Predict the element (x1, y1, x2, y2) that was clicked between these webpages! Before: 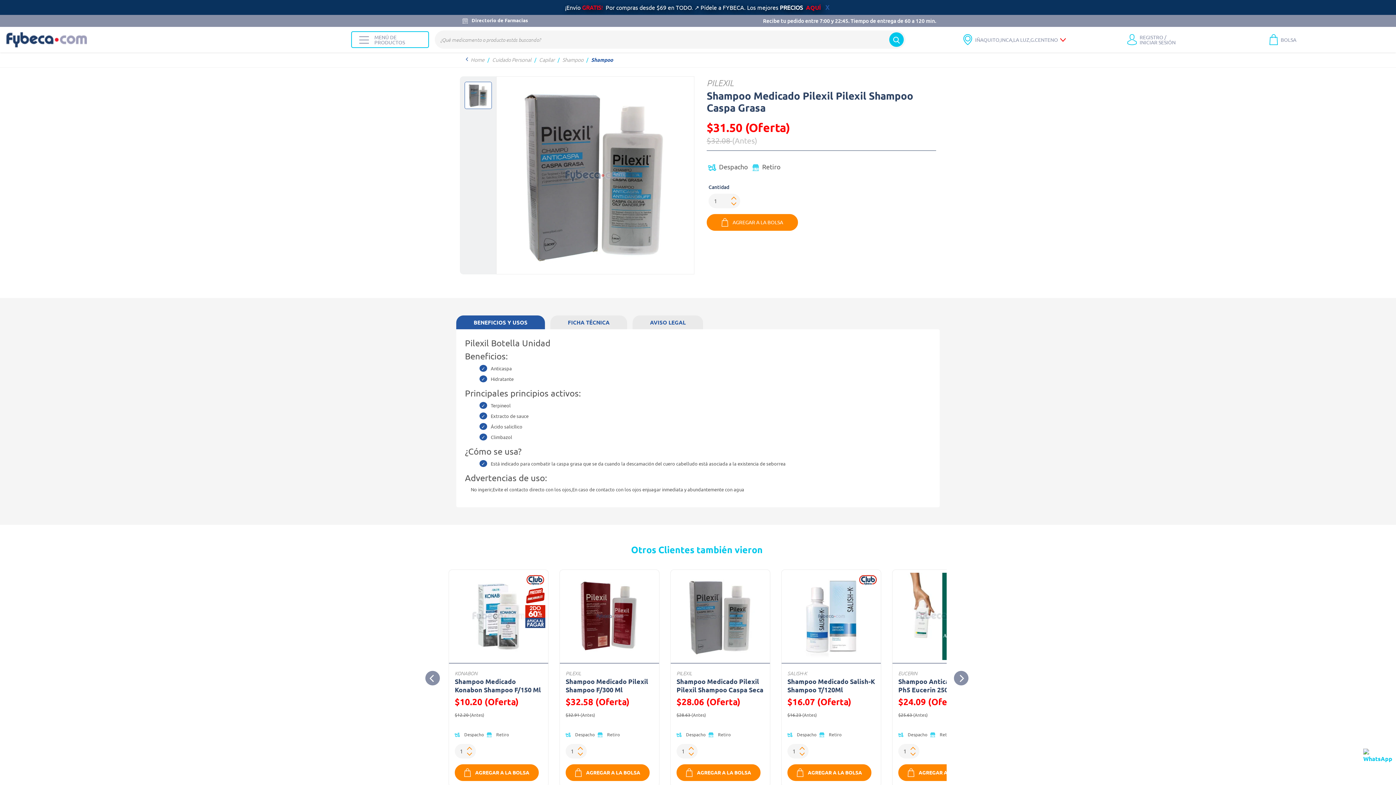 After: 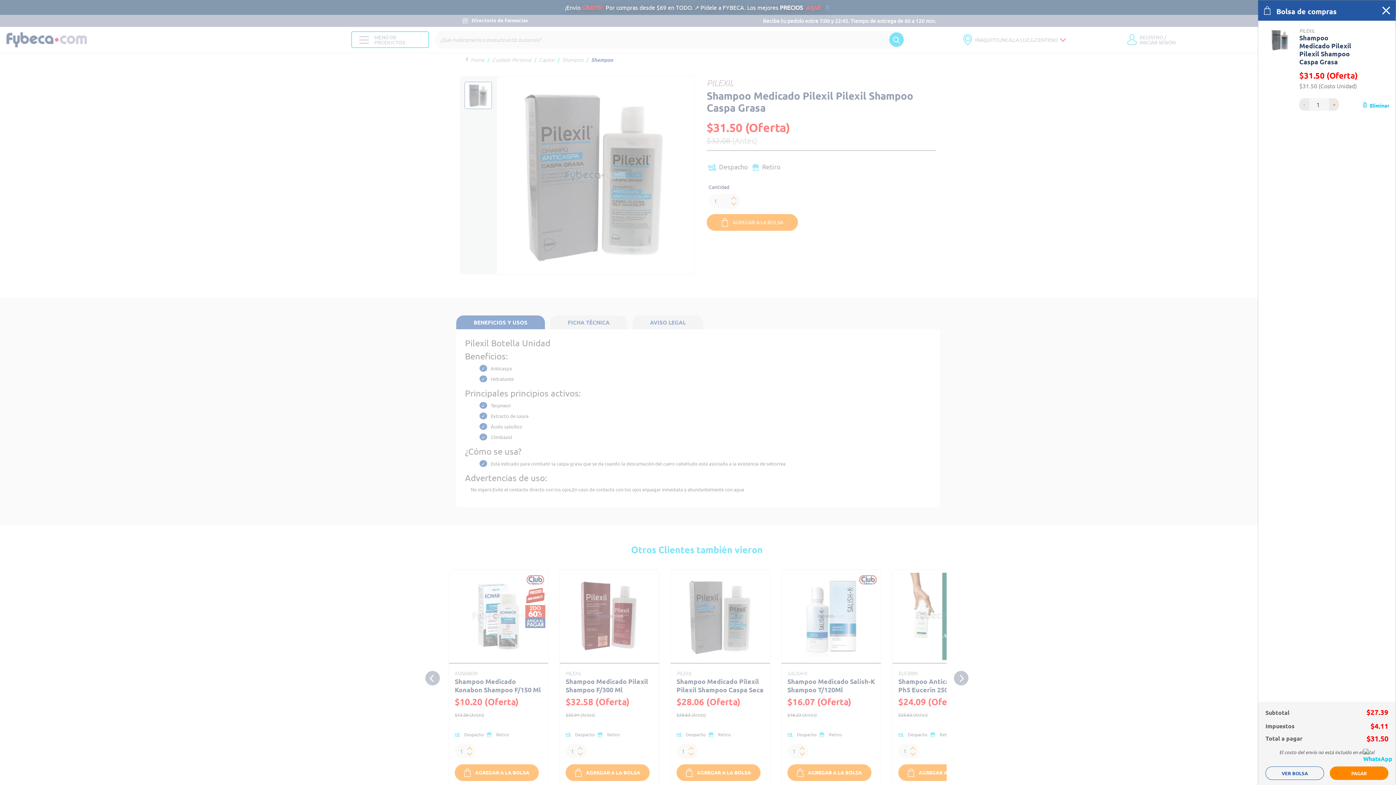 Action: bbox: (706, 214, 798, 230) label: AGREGAR A LA BOLSA